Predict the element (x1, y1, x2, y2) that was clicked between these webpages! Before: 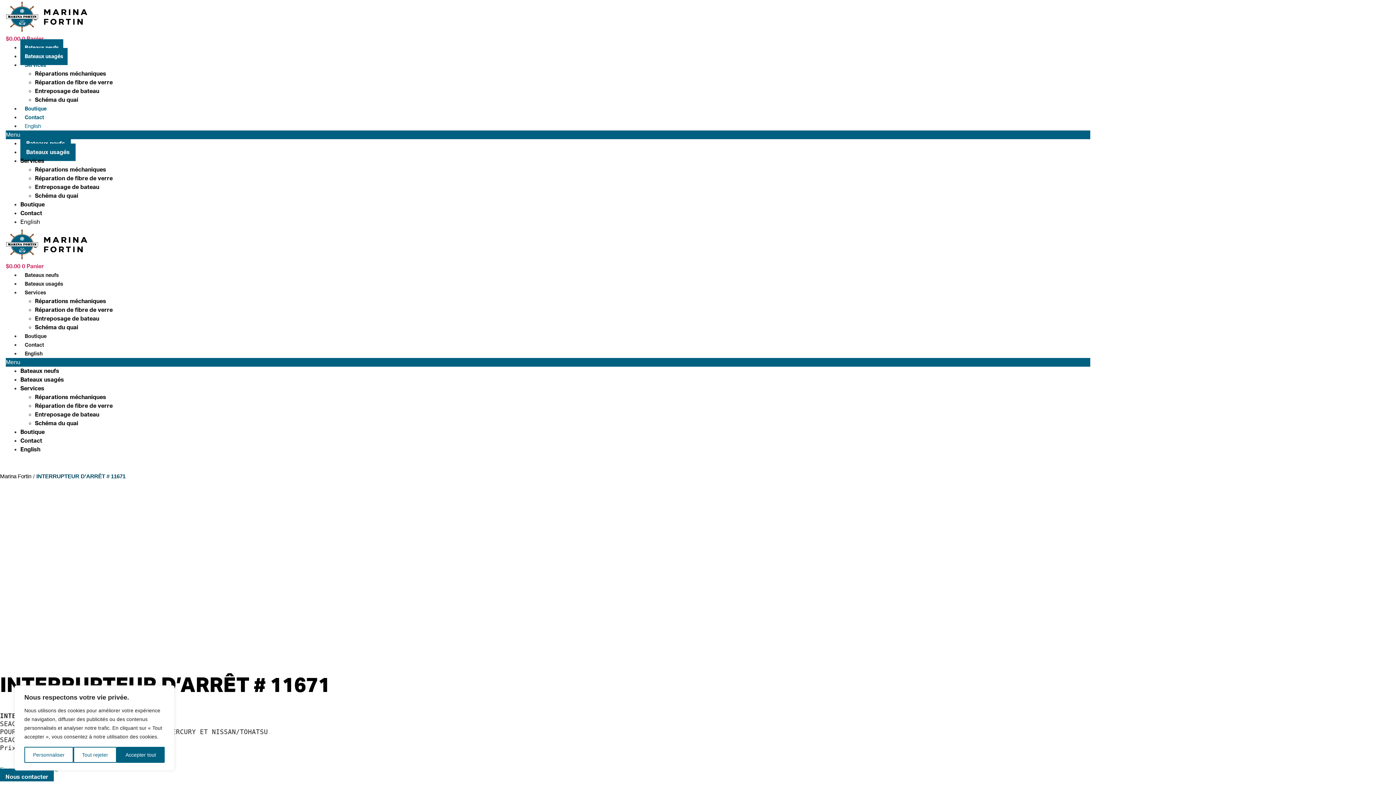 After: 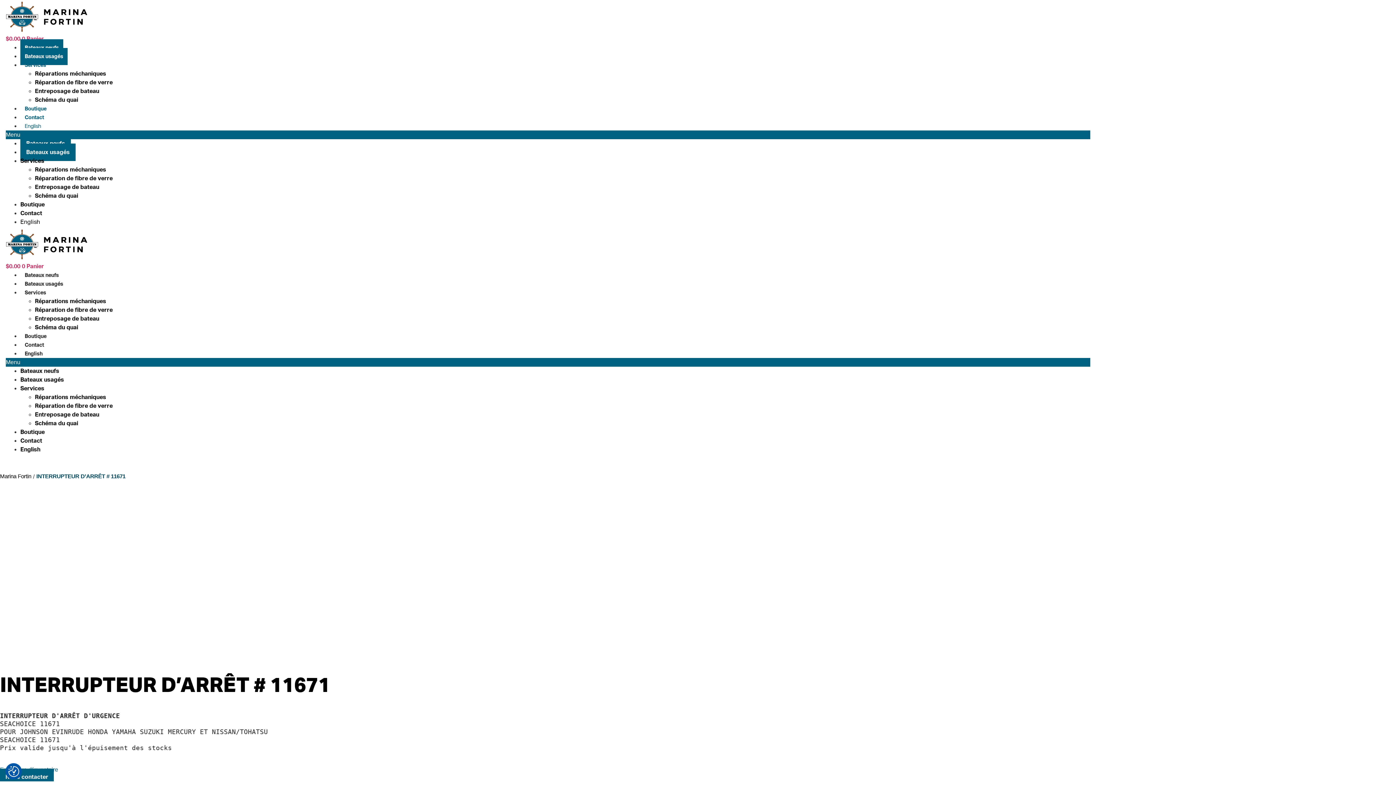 Action: bbox: (73, 747, 116, 763) label: Tout rejeter